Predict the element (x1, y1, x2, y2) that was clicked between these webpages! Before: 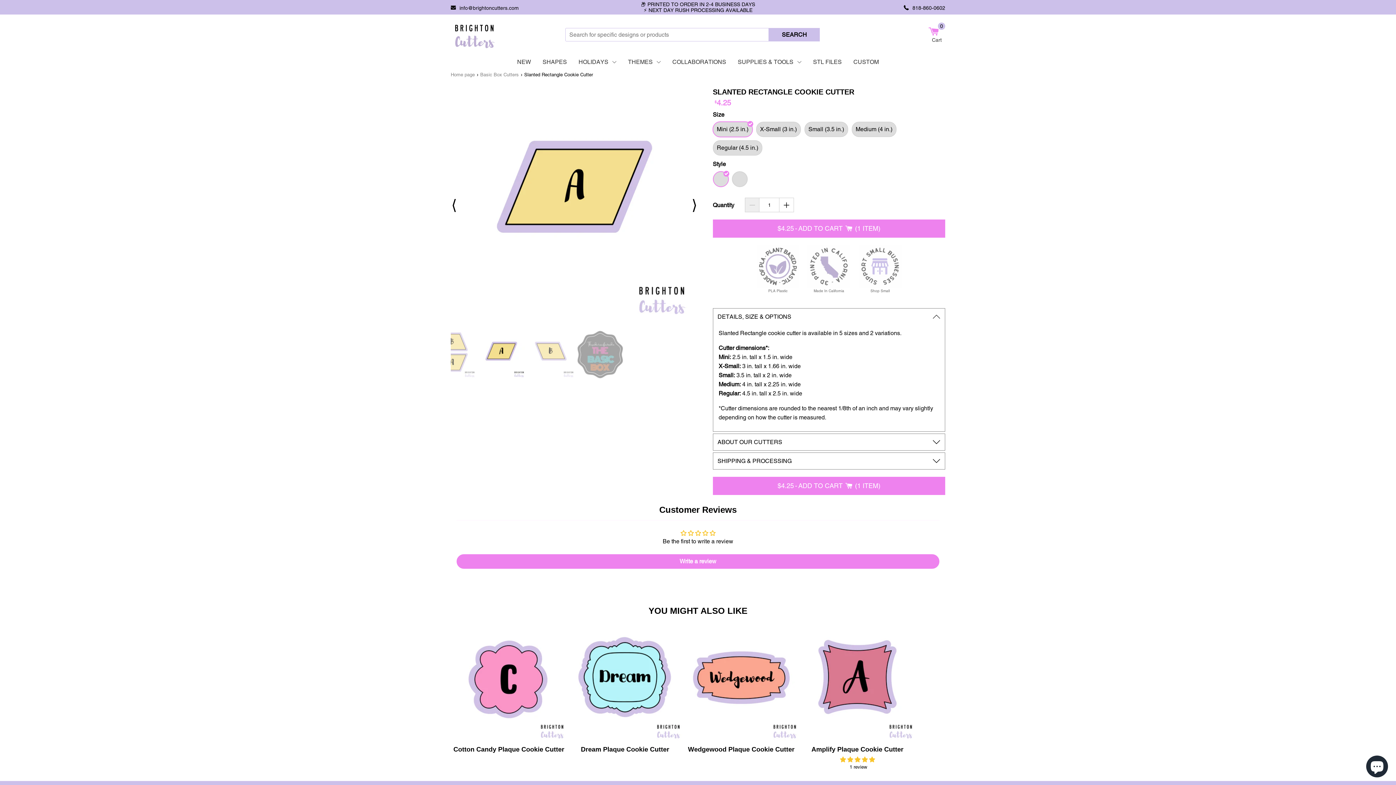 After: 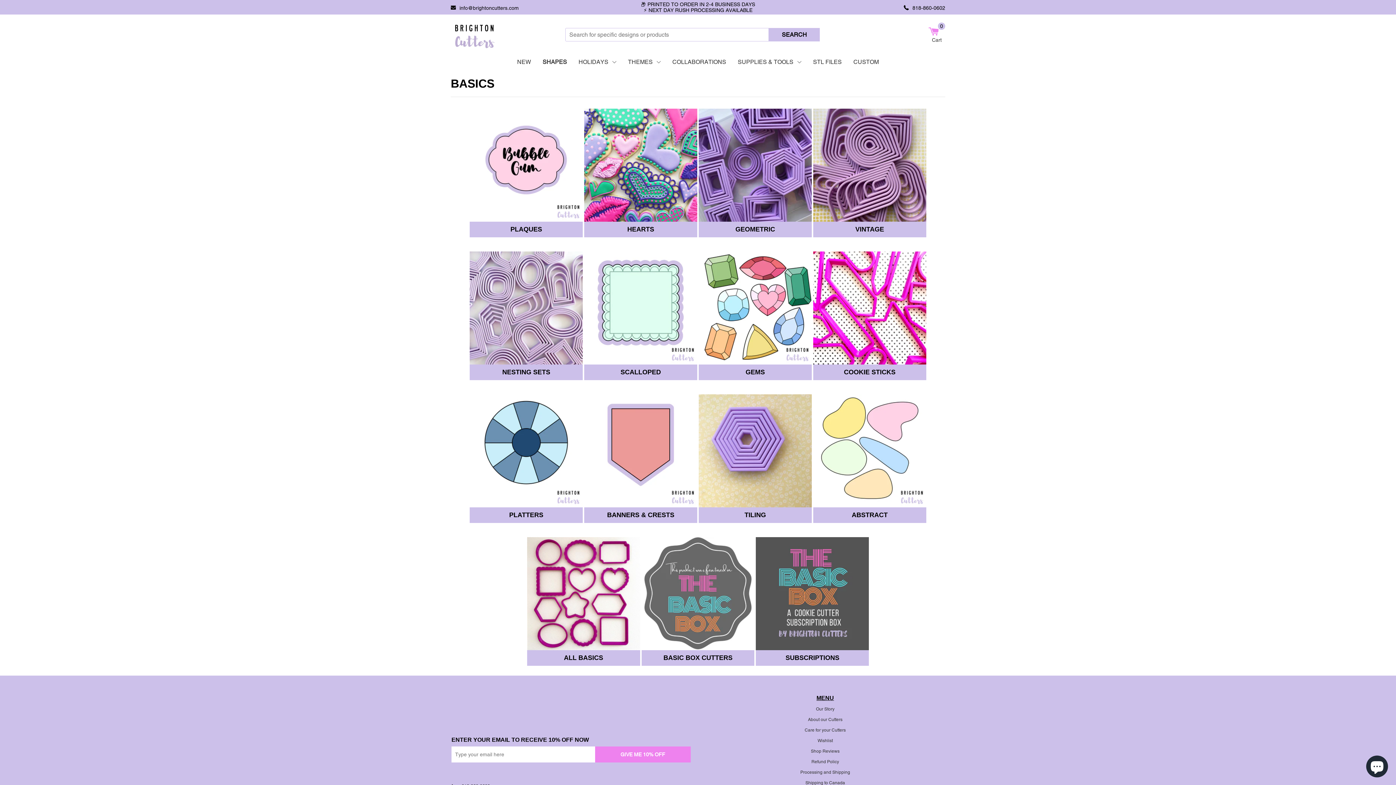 Action: label: SHAPES bbox: (536, 54, 572, 69)